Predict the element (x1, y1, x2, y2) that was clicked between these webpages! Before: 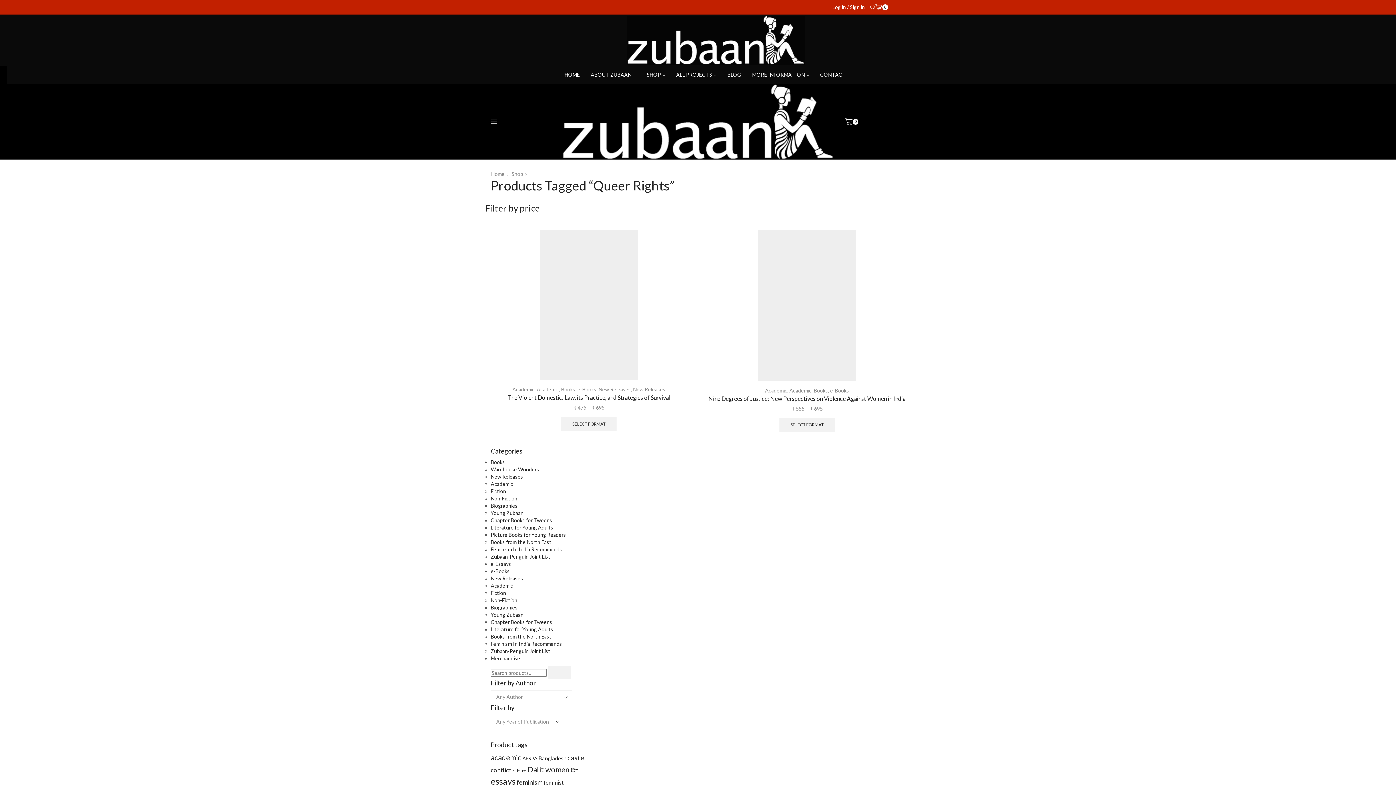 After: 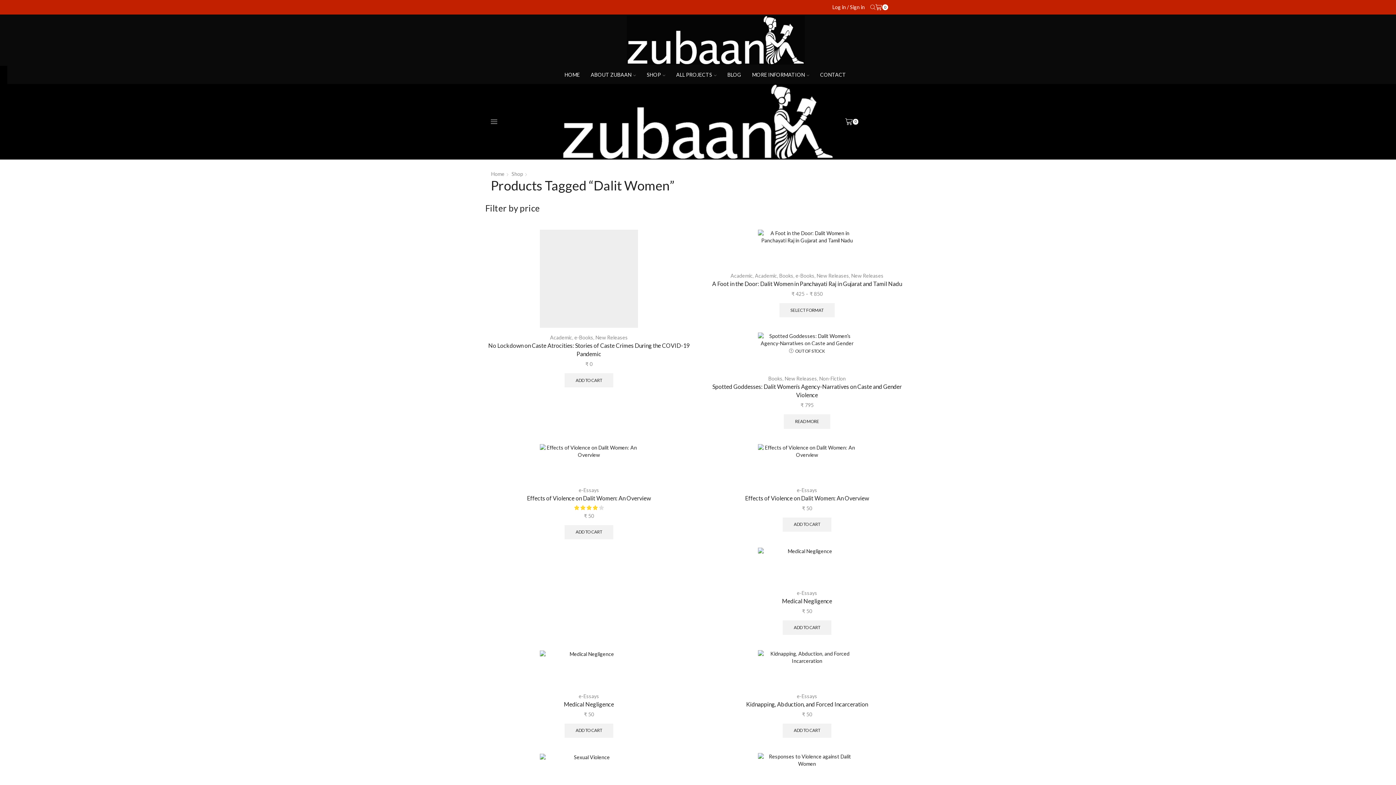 Action: bbox: (527, 765, 569, 774) label: Dalit women (14 products)